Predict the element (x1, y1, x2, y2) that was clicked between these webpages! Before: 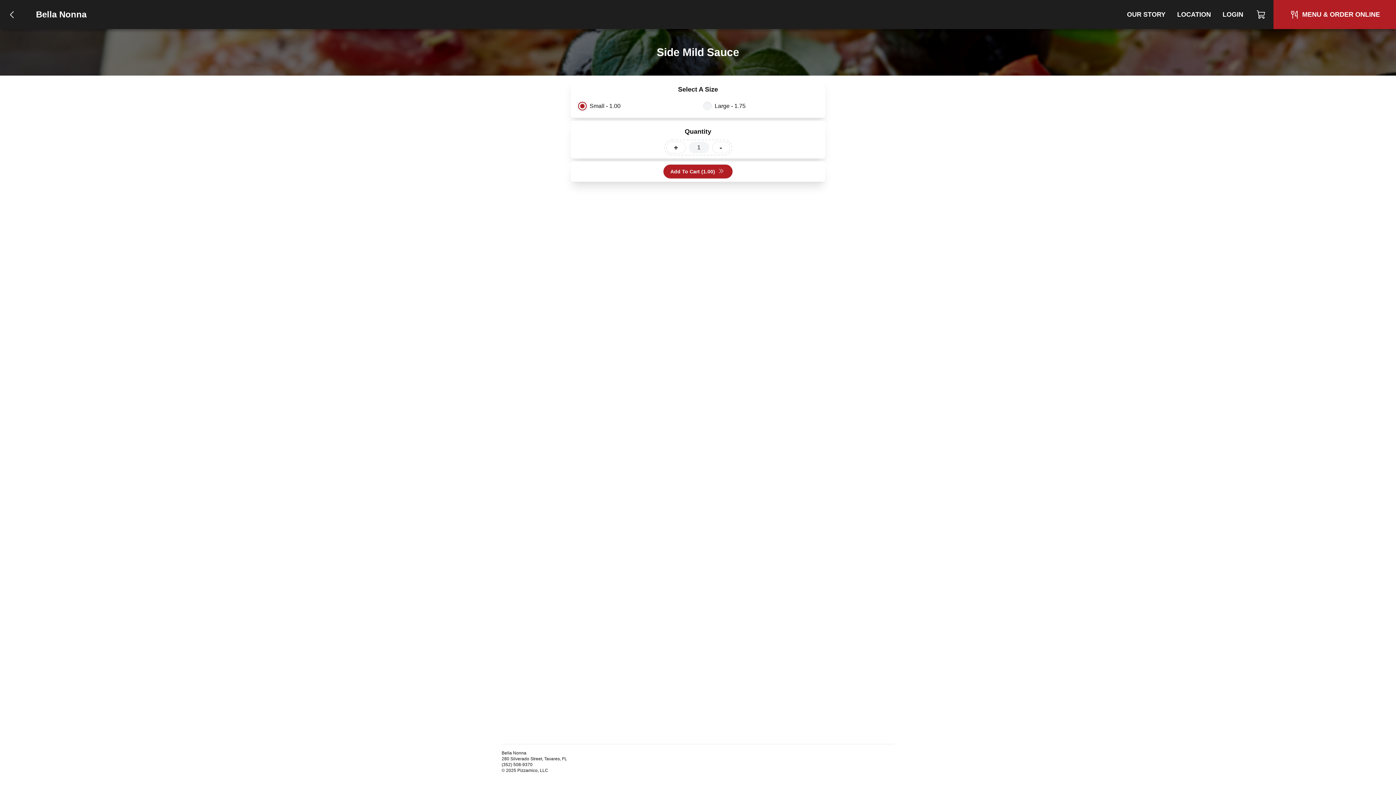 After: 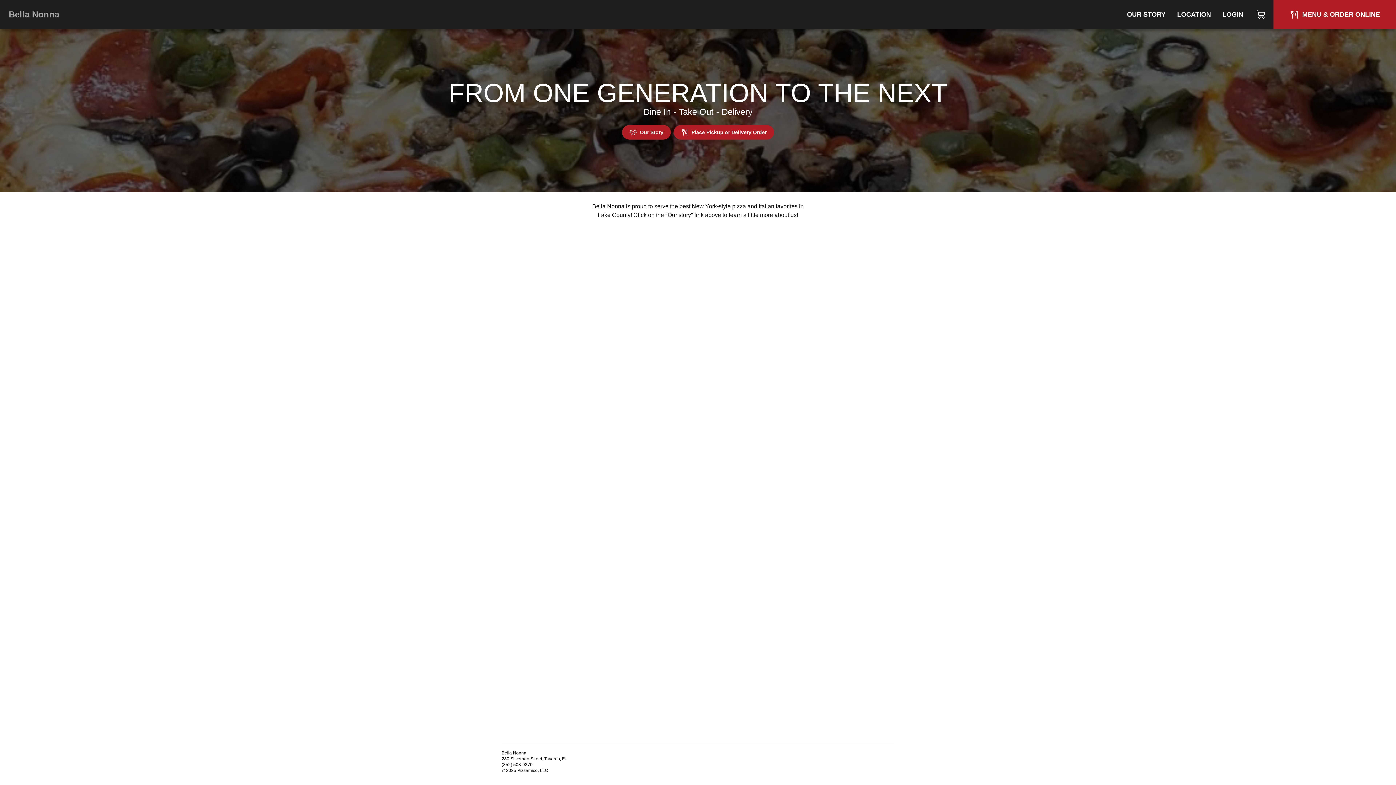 Action: bbox: (33, 8, 89, 20) label: Bella Nonna